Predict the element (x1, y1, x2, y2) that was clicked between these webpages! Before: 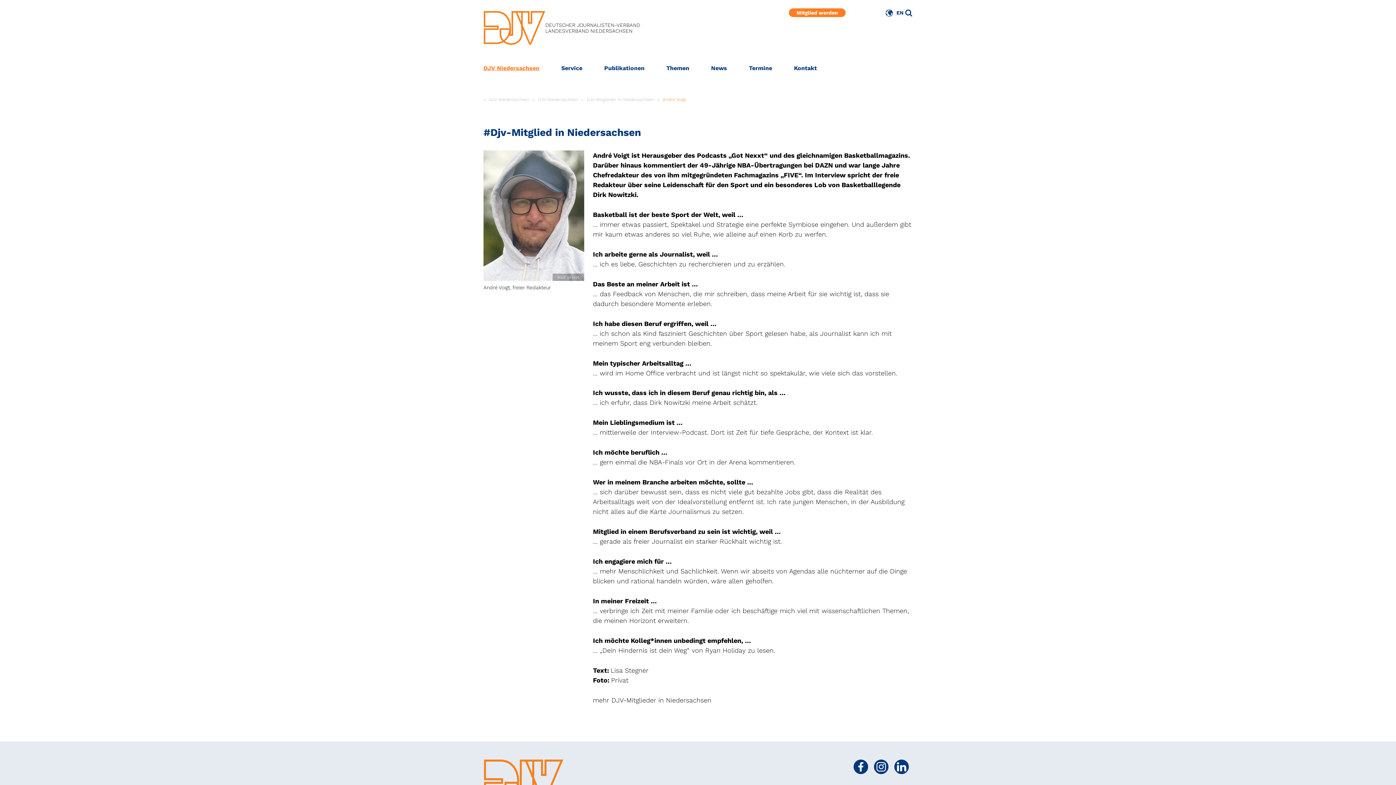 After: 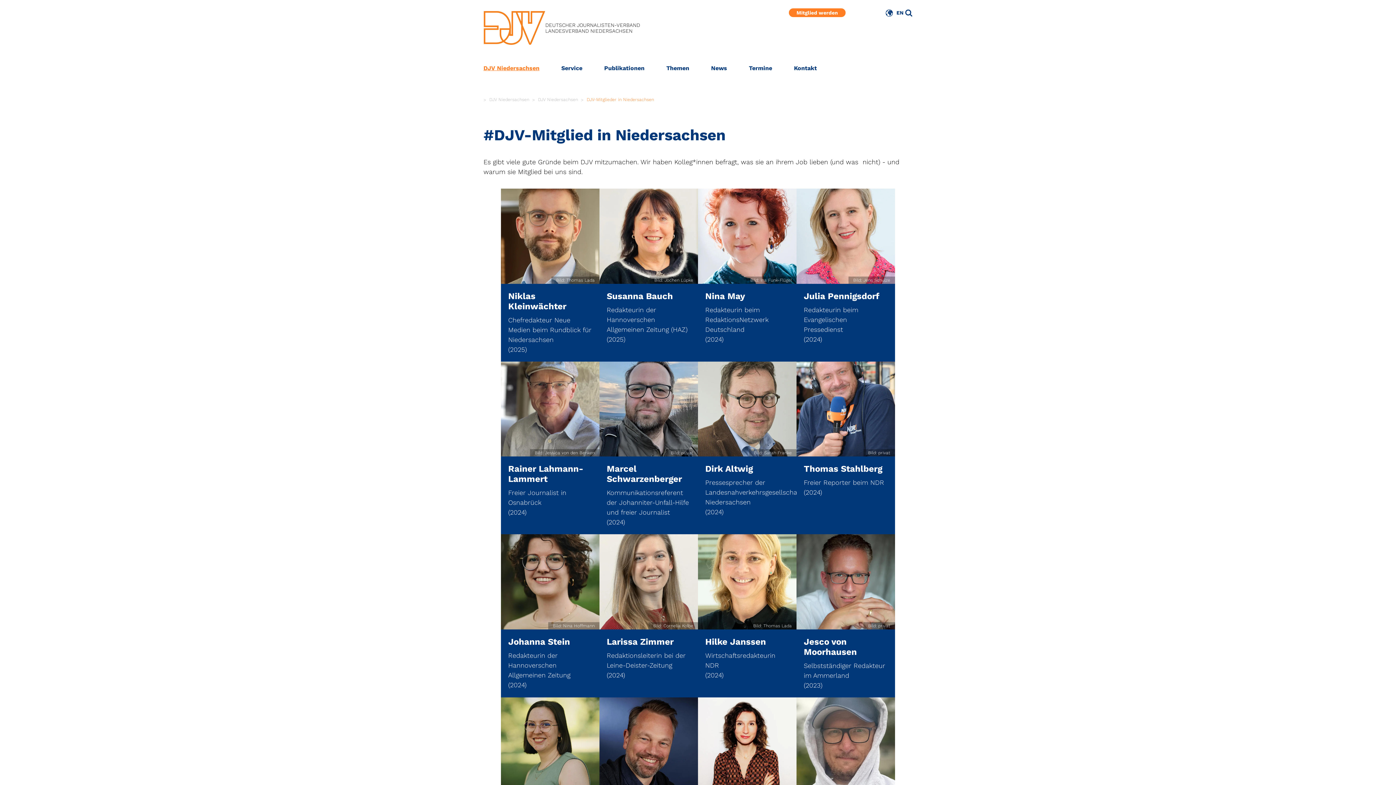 Action: label: DJV-Mitglieder in Niedersachsen bbox: (586, 97, 654, 102)